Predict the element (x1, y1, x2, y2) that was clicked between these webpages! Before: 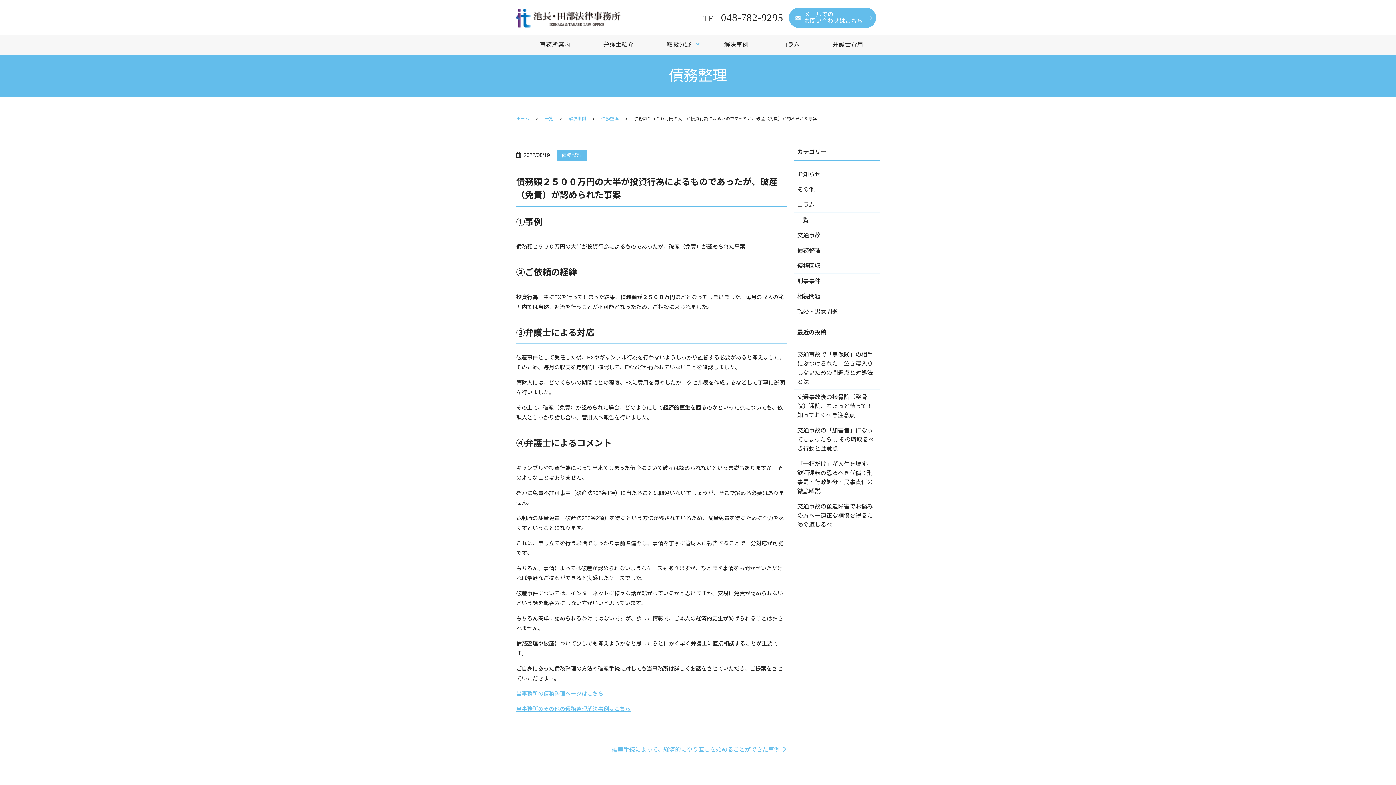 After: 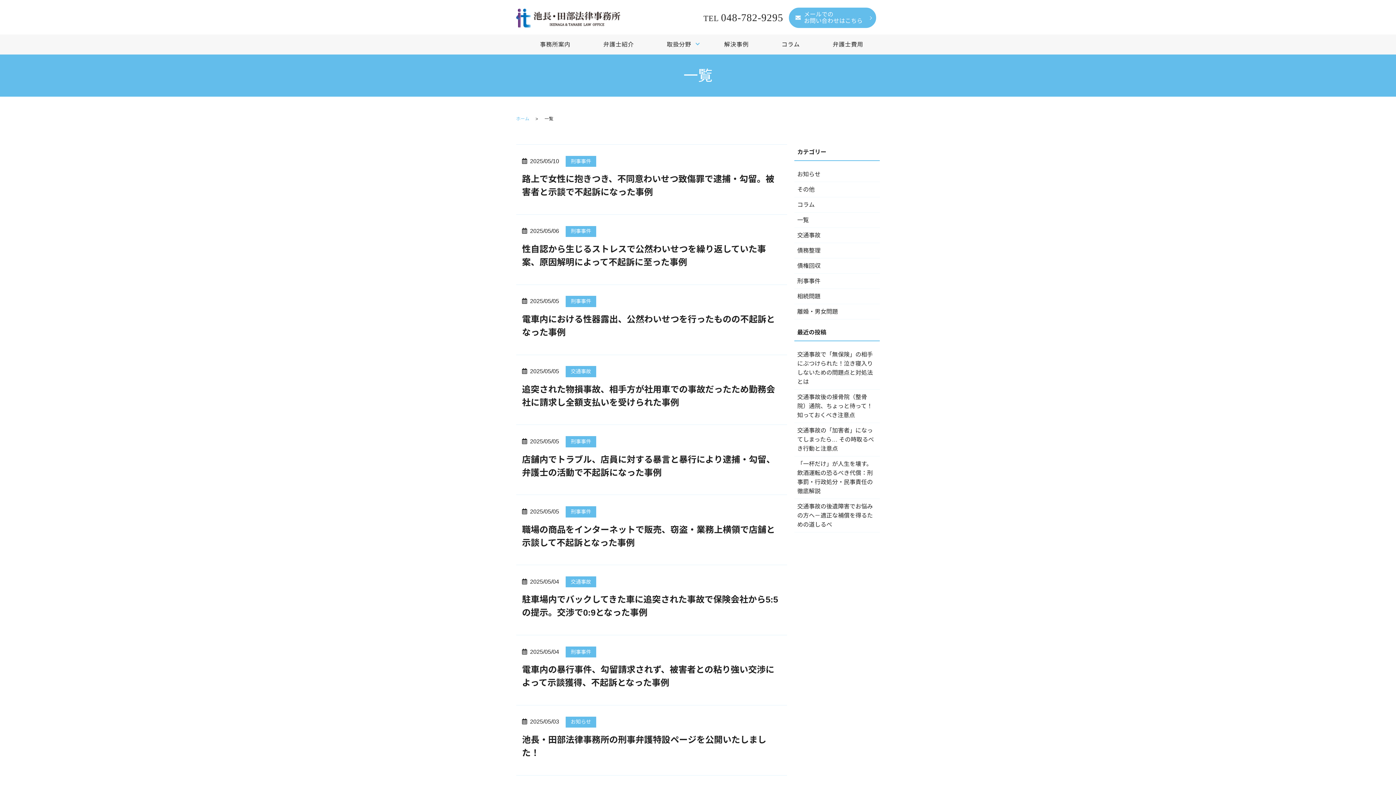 Action: bbox: (544, 116, 553, 121) label: 一覧